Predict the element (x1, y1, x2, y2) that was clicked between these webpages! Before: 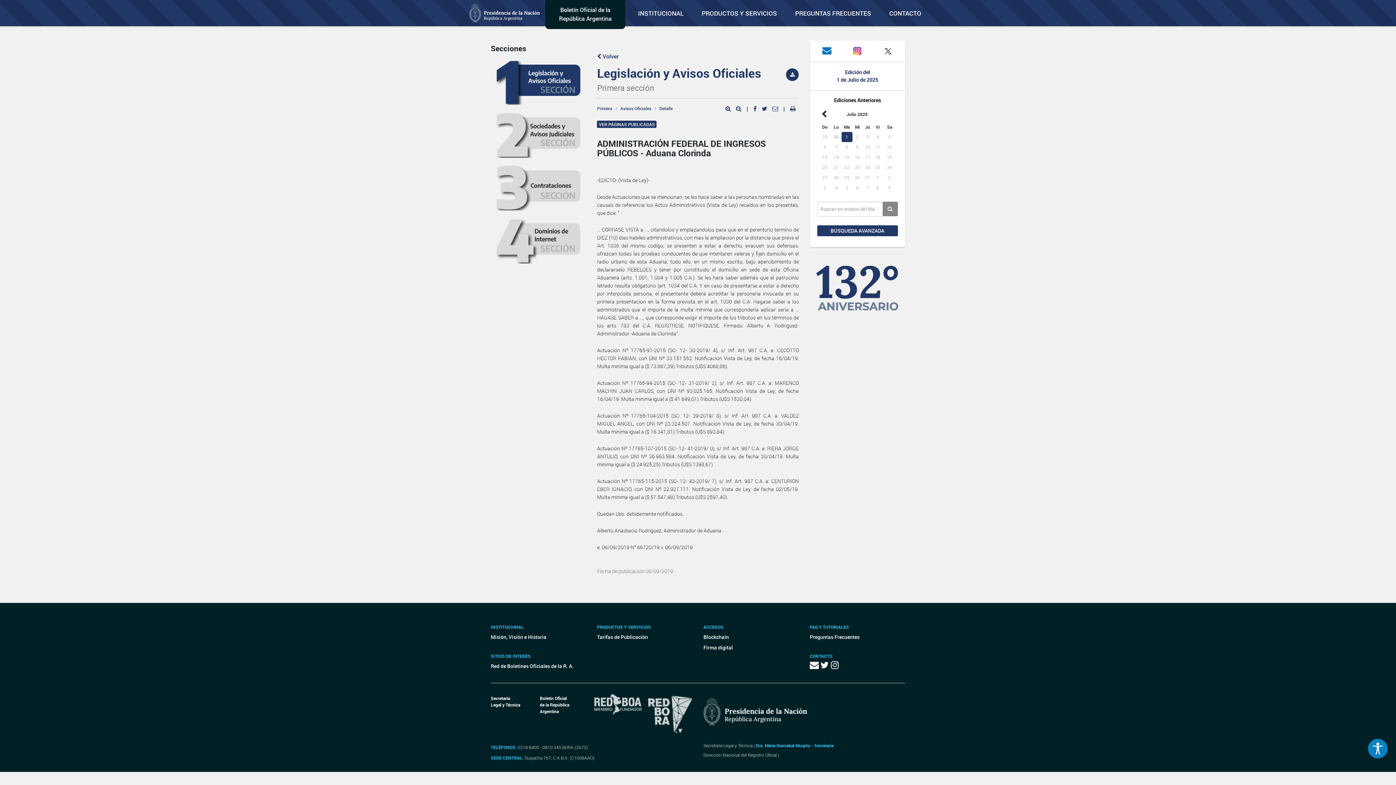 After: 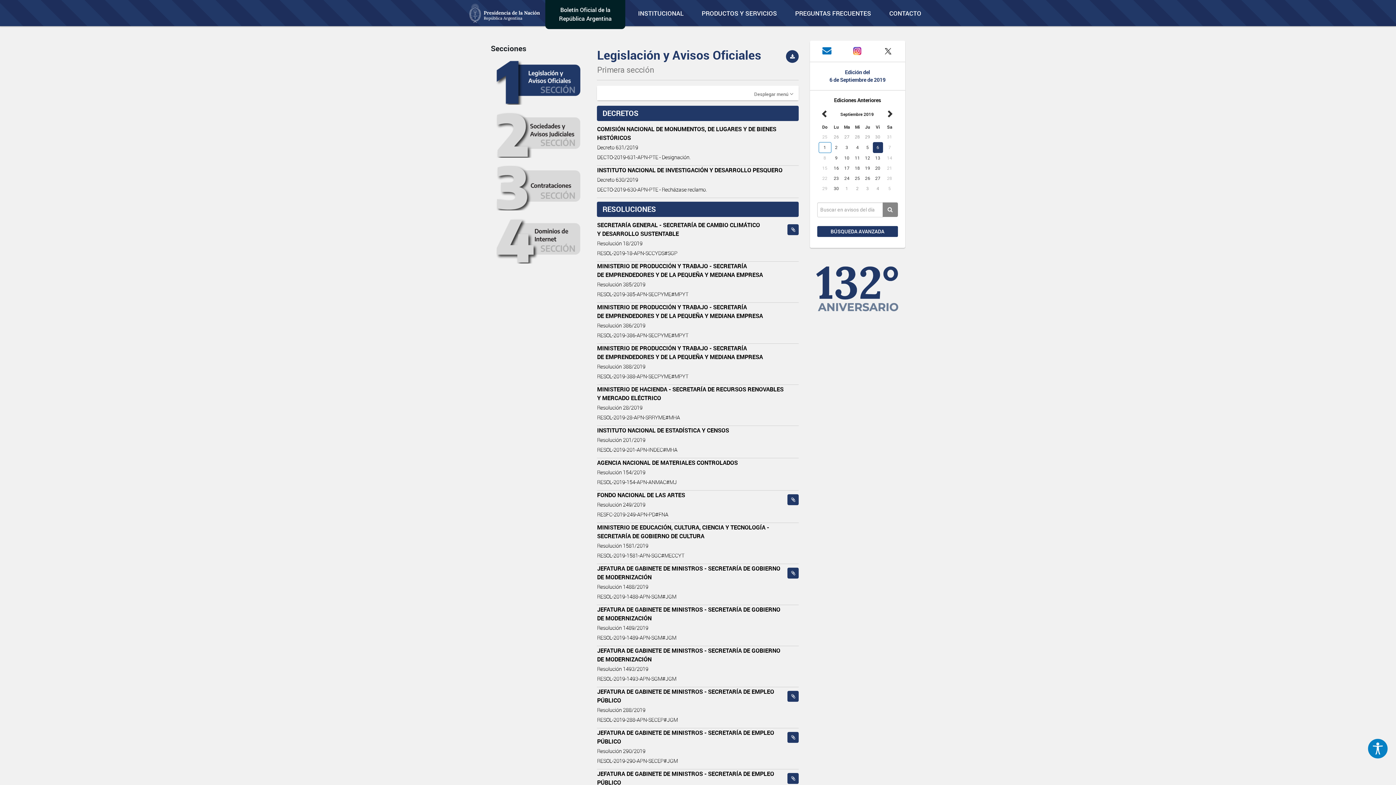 Action: bbox: (597, 105, 612, 111) label: Primera